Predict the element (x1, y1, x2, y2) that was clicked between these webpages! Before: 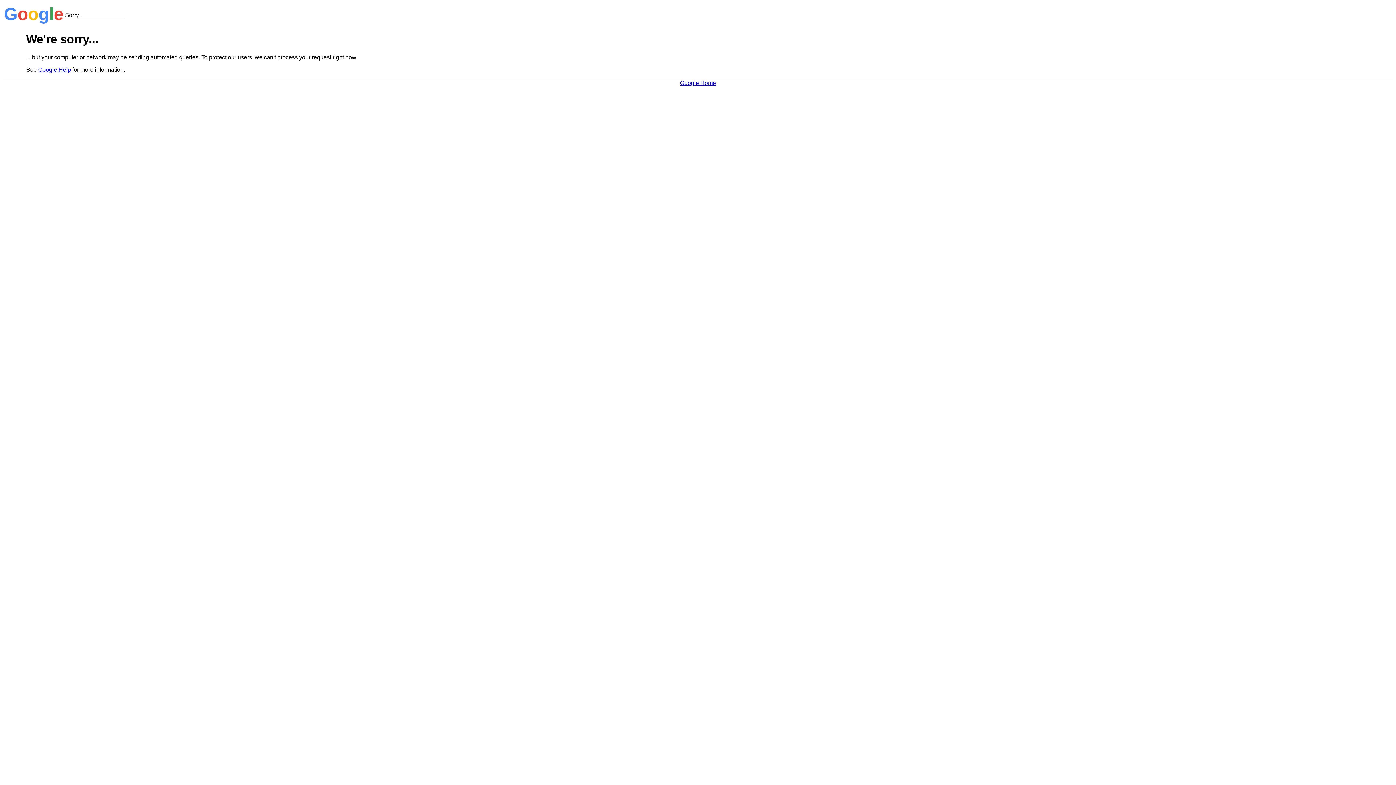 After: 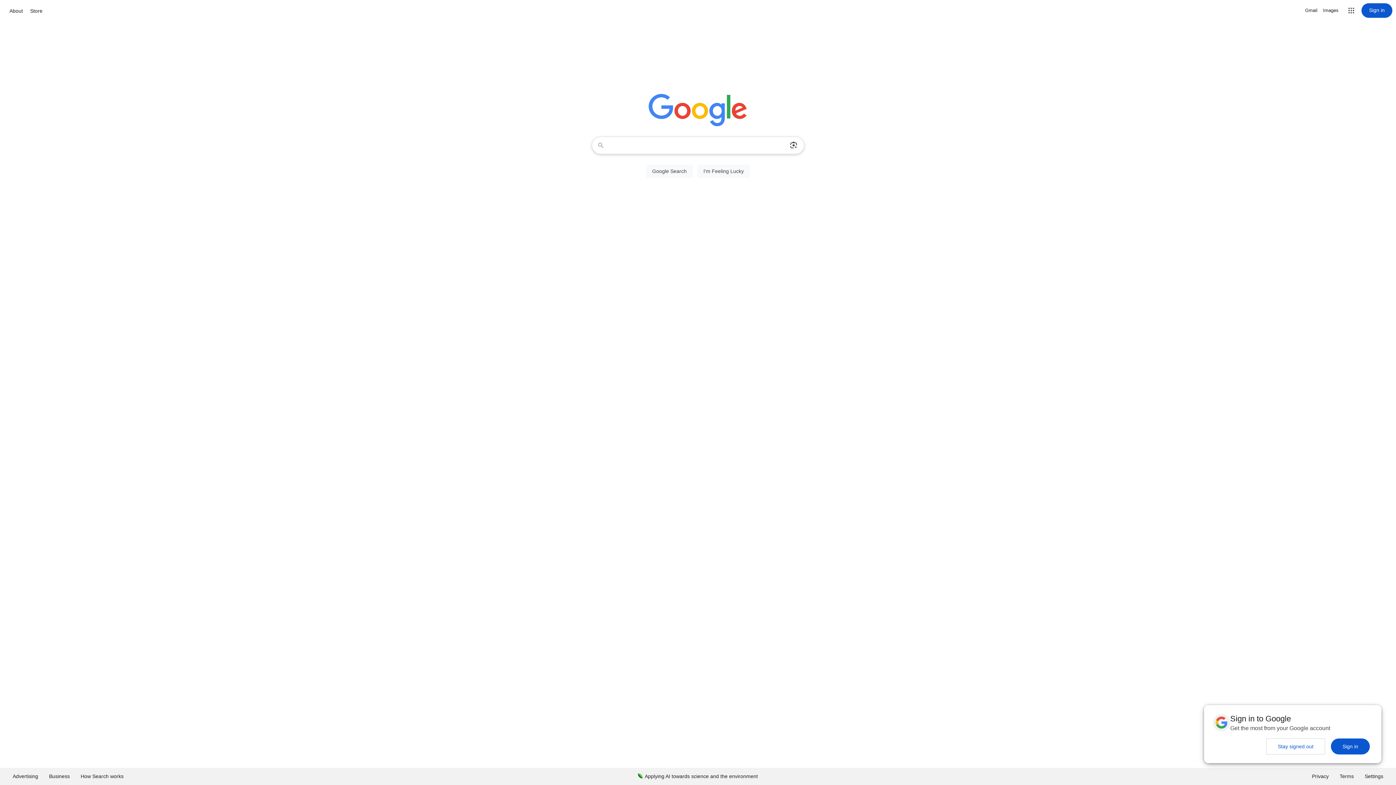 Action: bbox: (680, 79, 716, 86) label: Google Home